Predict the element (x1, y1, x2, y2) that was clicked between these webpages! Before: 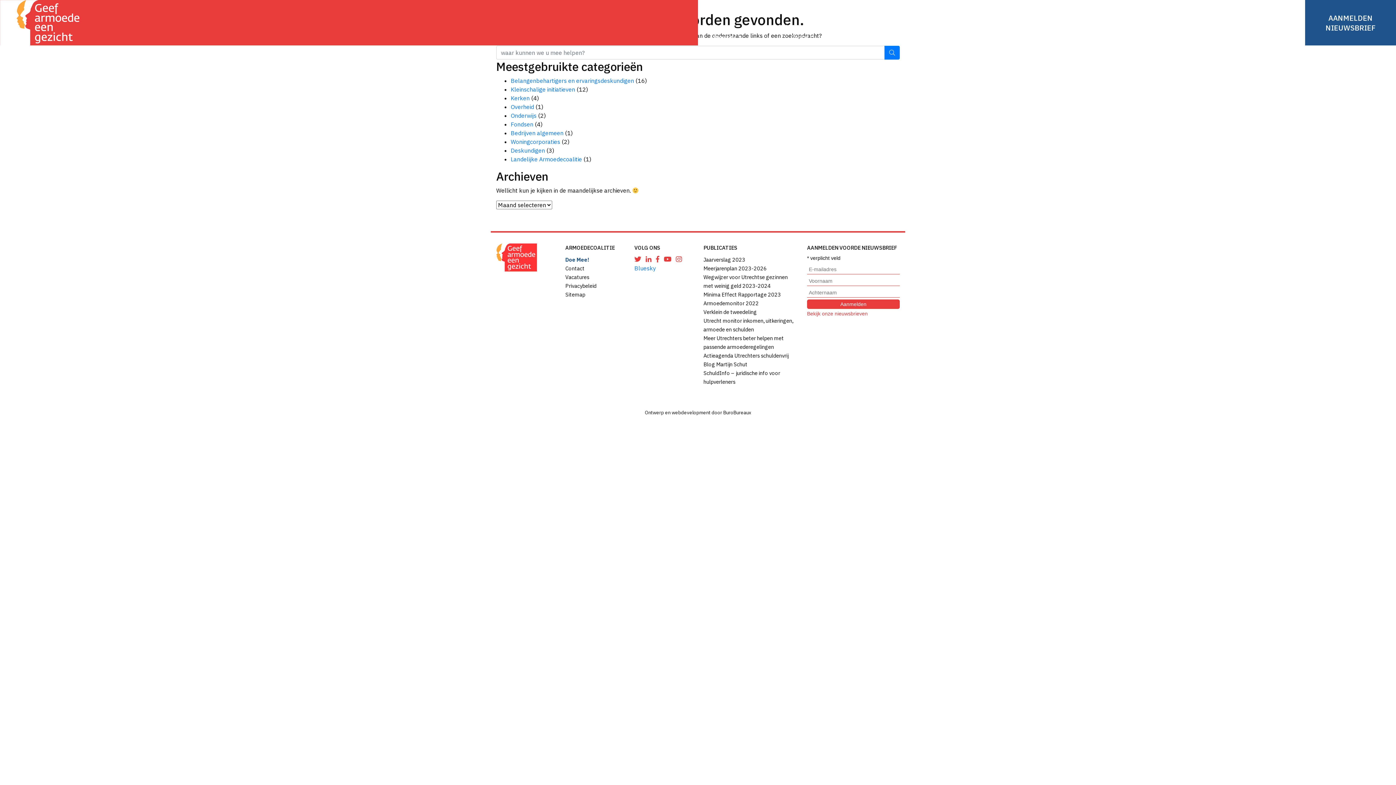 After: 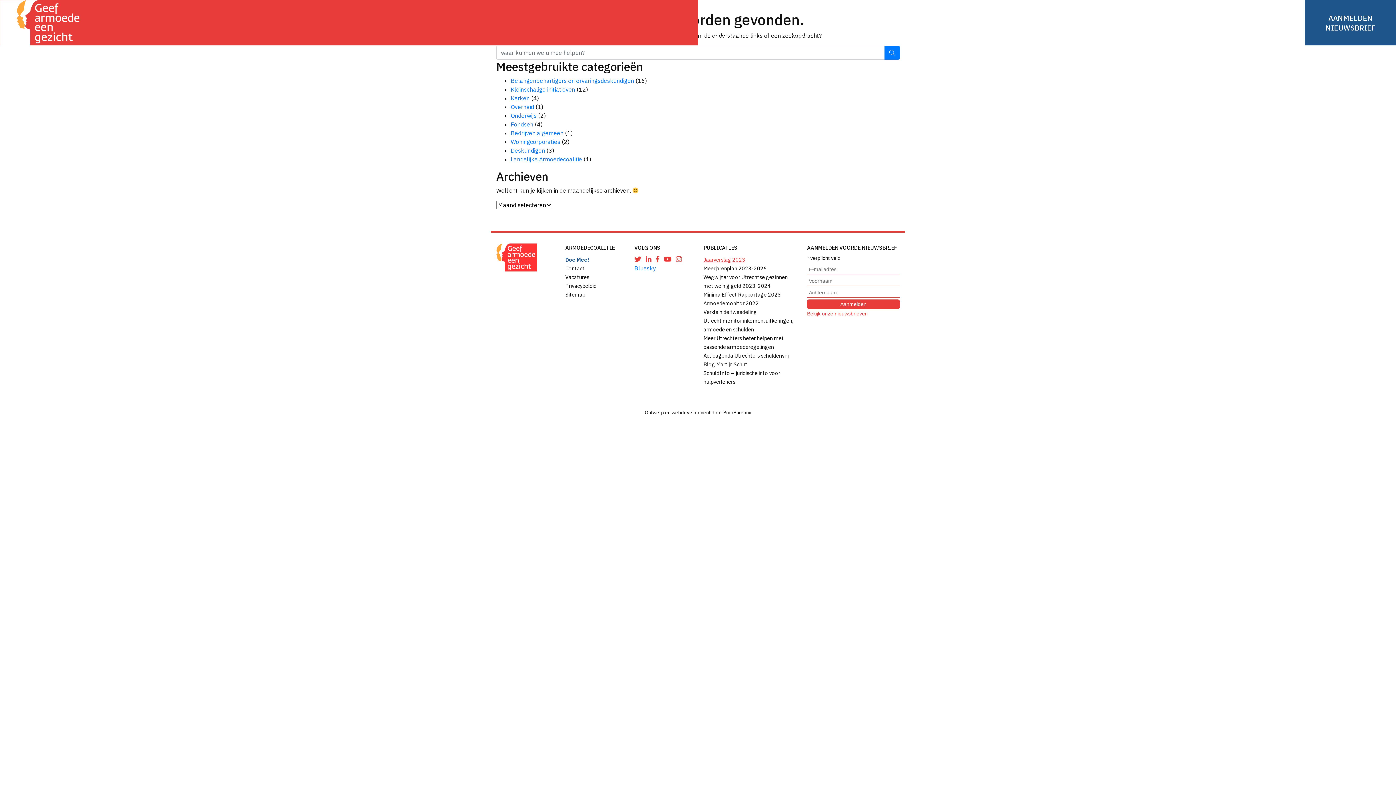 Action: label: Jaarverslag 2023 bbox: (703, 256, 745, 263)